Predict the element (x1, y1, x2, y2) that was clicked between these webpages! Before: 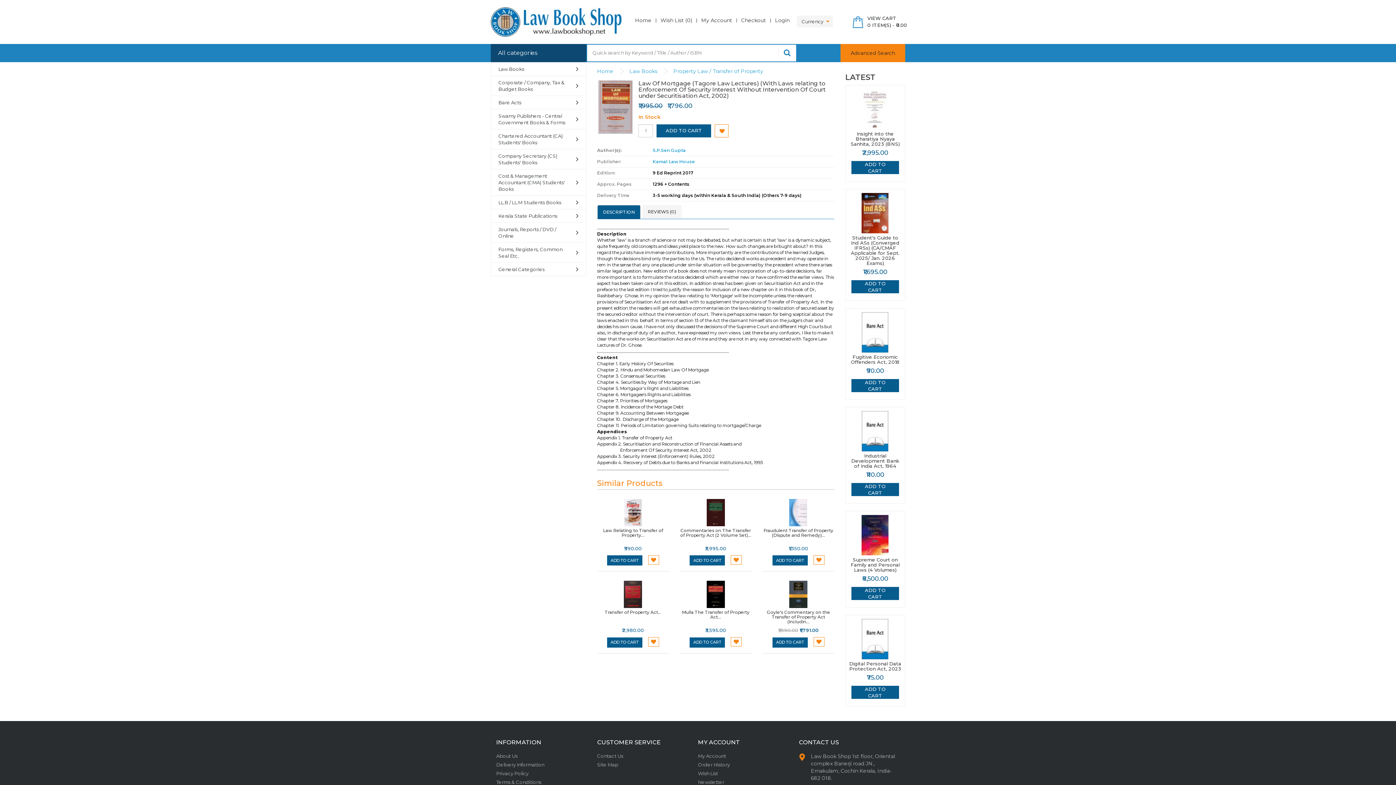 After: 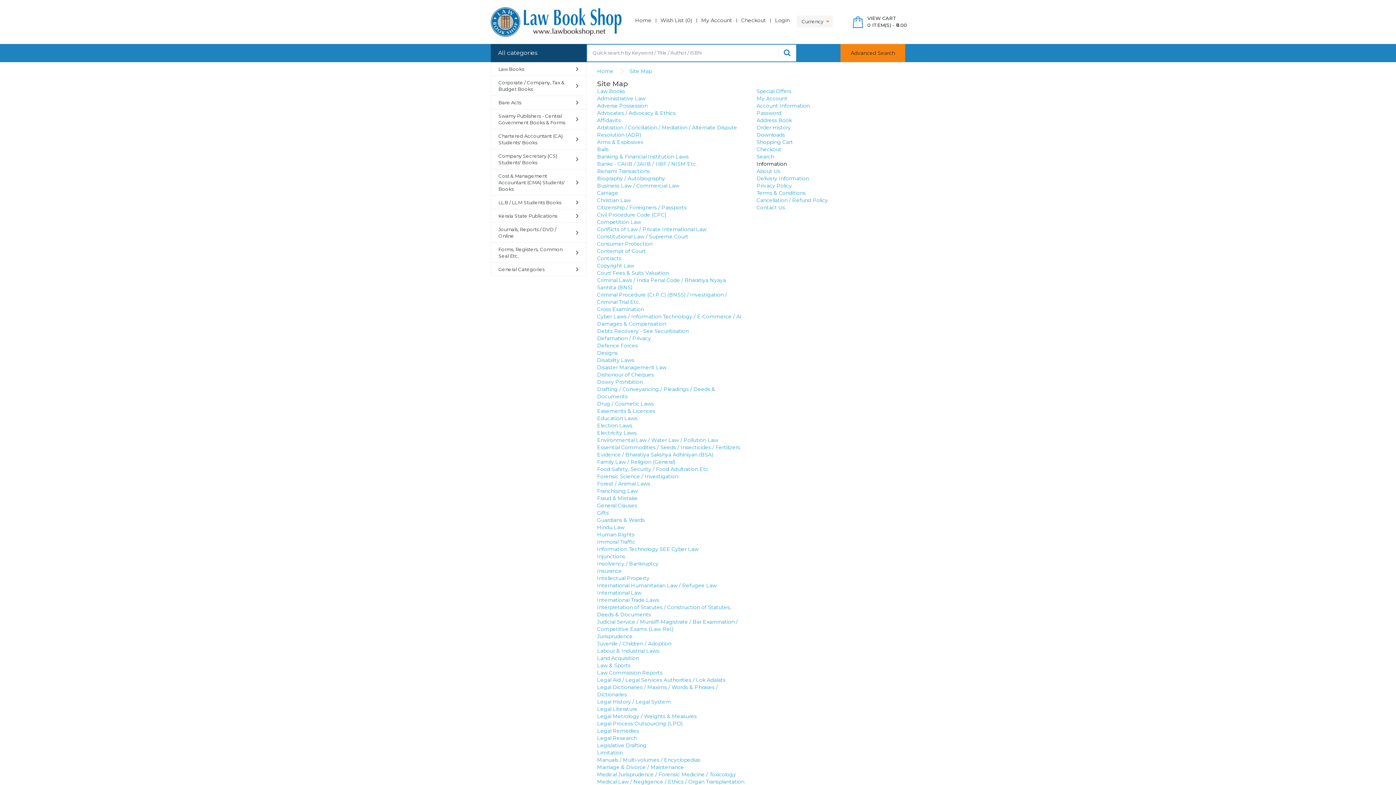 Action: label: Site Map bbox: (597, 761, 618, 768)